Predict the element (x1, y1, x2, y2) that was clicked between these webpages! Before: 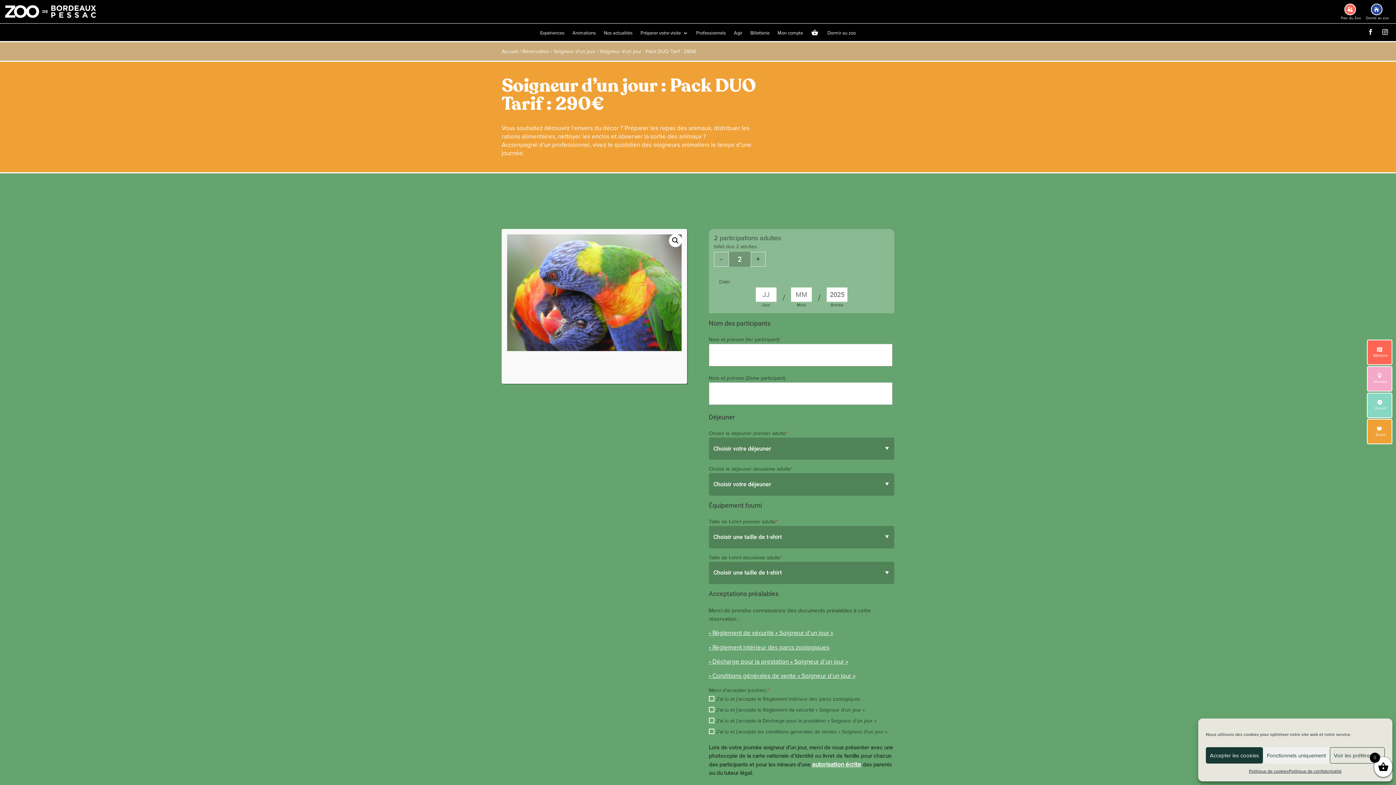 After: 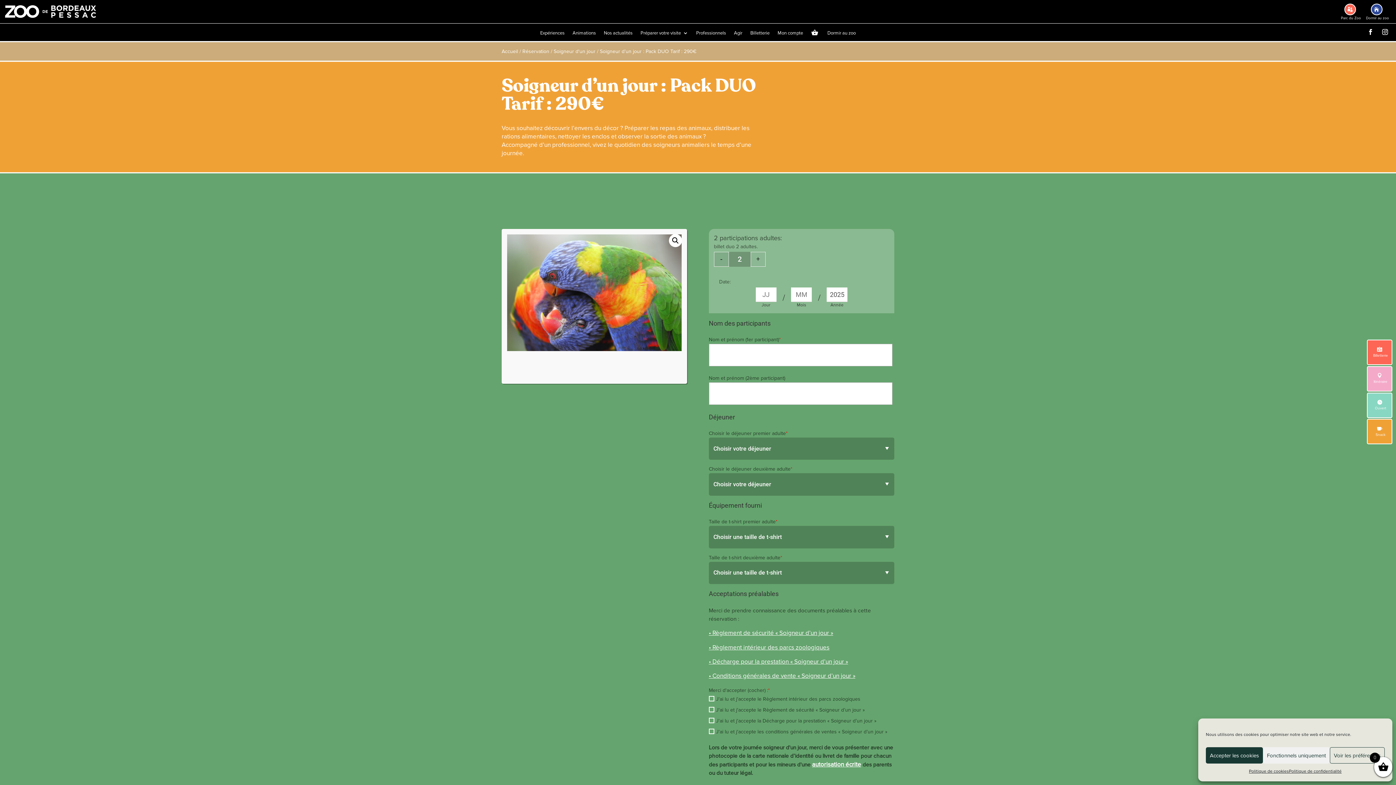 Action: bbox: (714, 252, 728, 267) label: -